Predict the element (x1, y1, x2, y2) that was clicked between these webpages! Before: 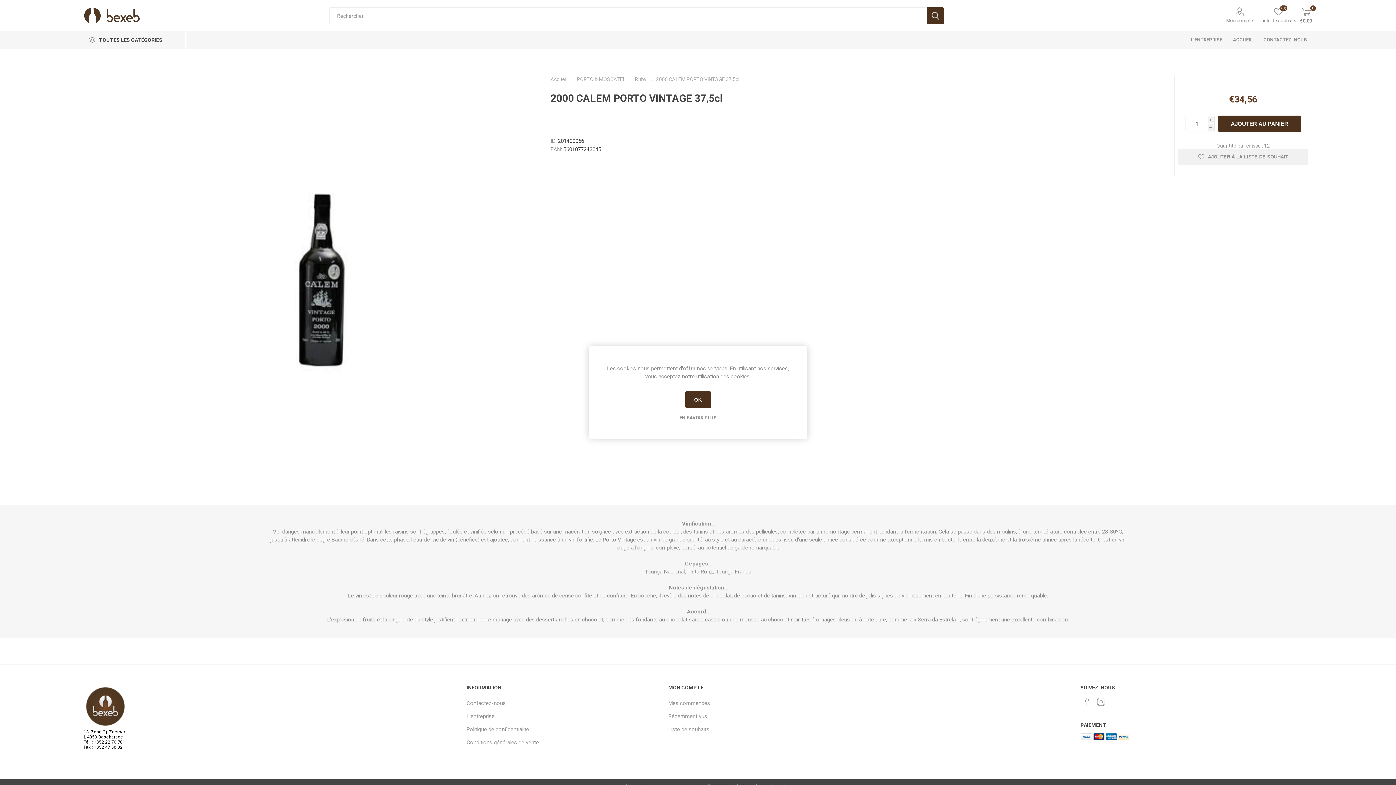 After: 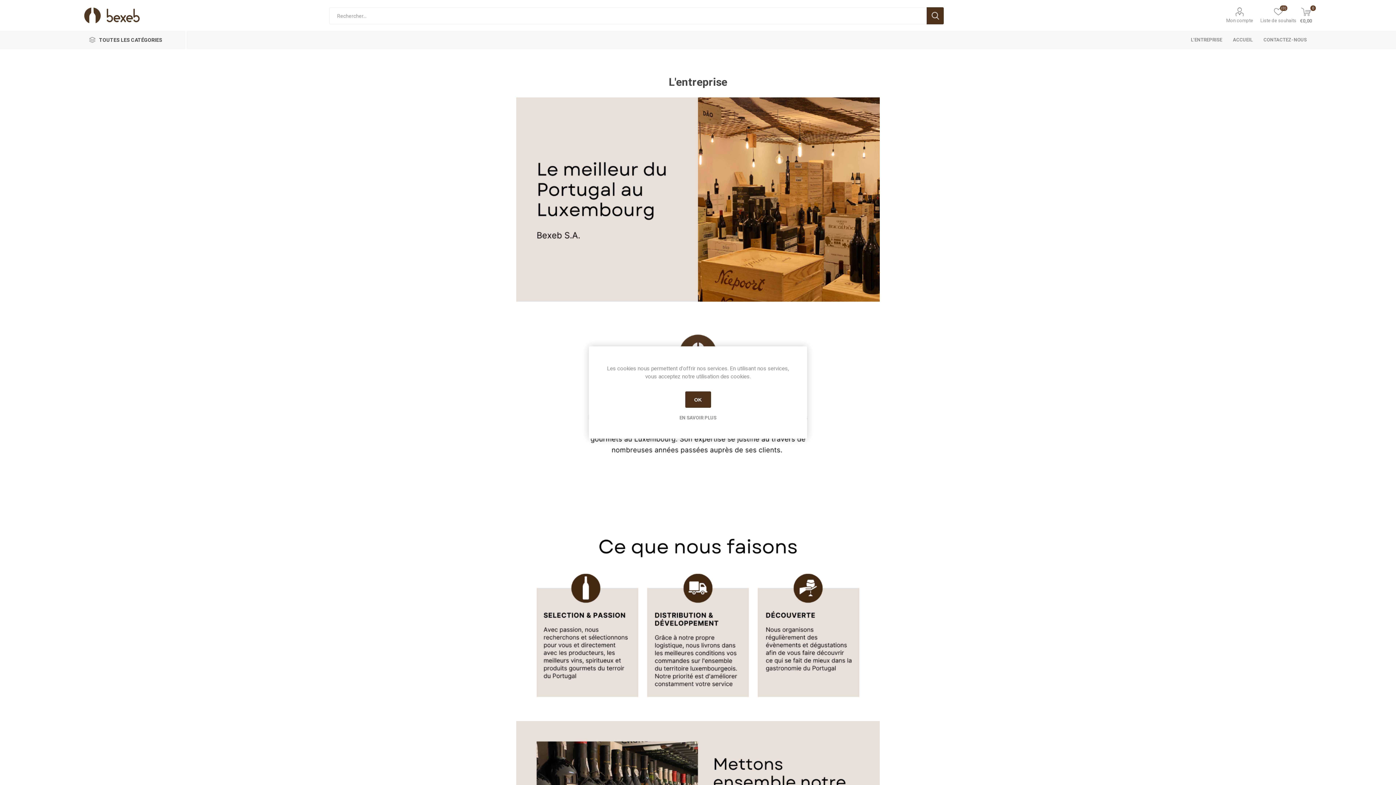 Action: label: L'ENTREPRISE bbox: (1185, 30, 1227, 49)